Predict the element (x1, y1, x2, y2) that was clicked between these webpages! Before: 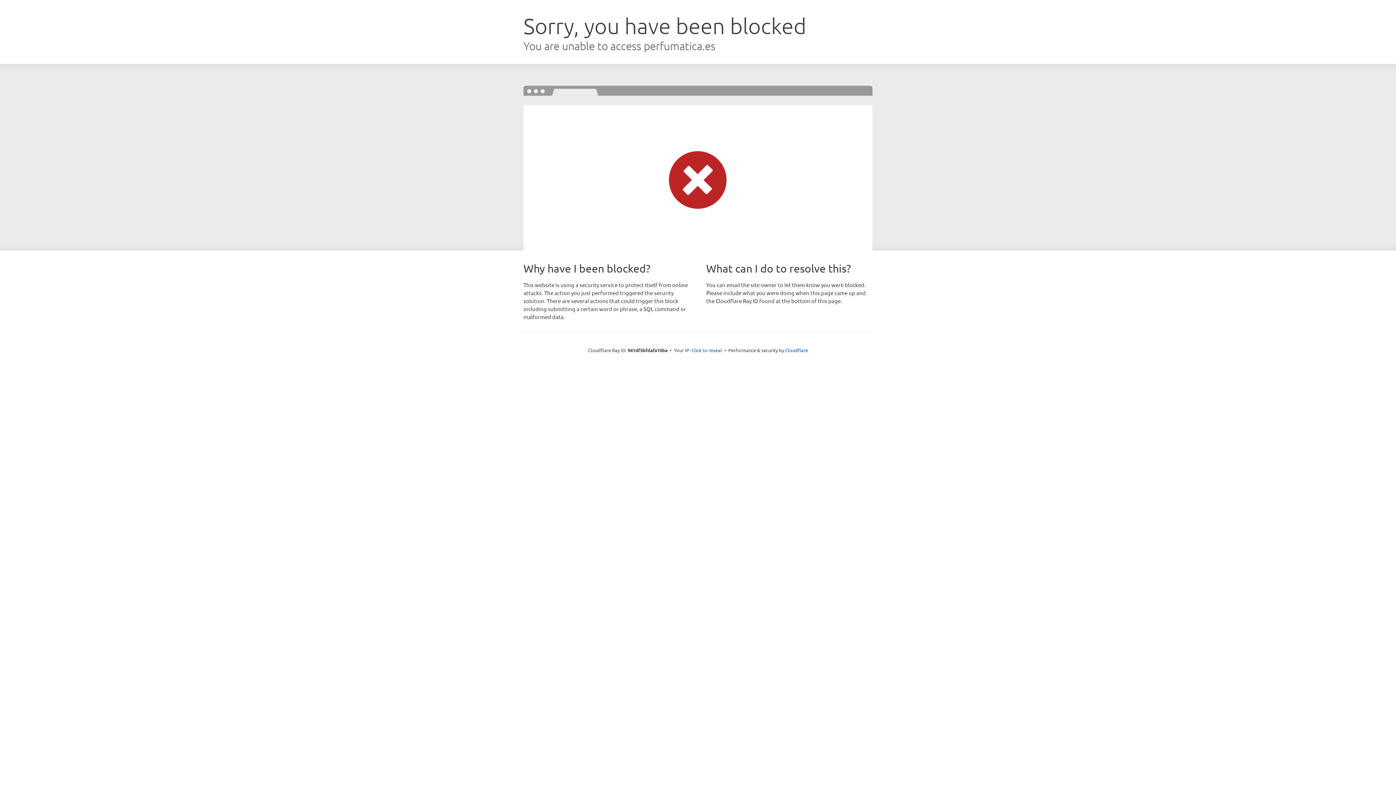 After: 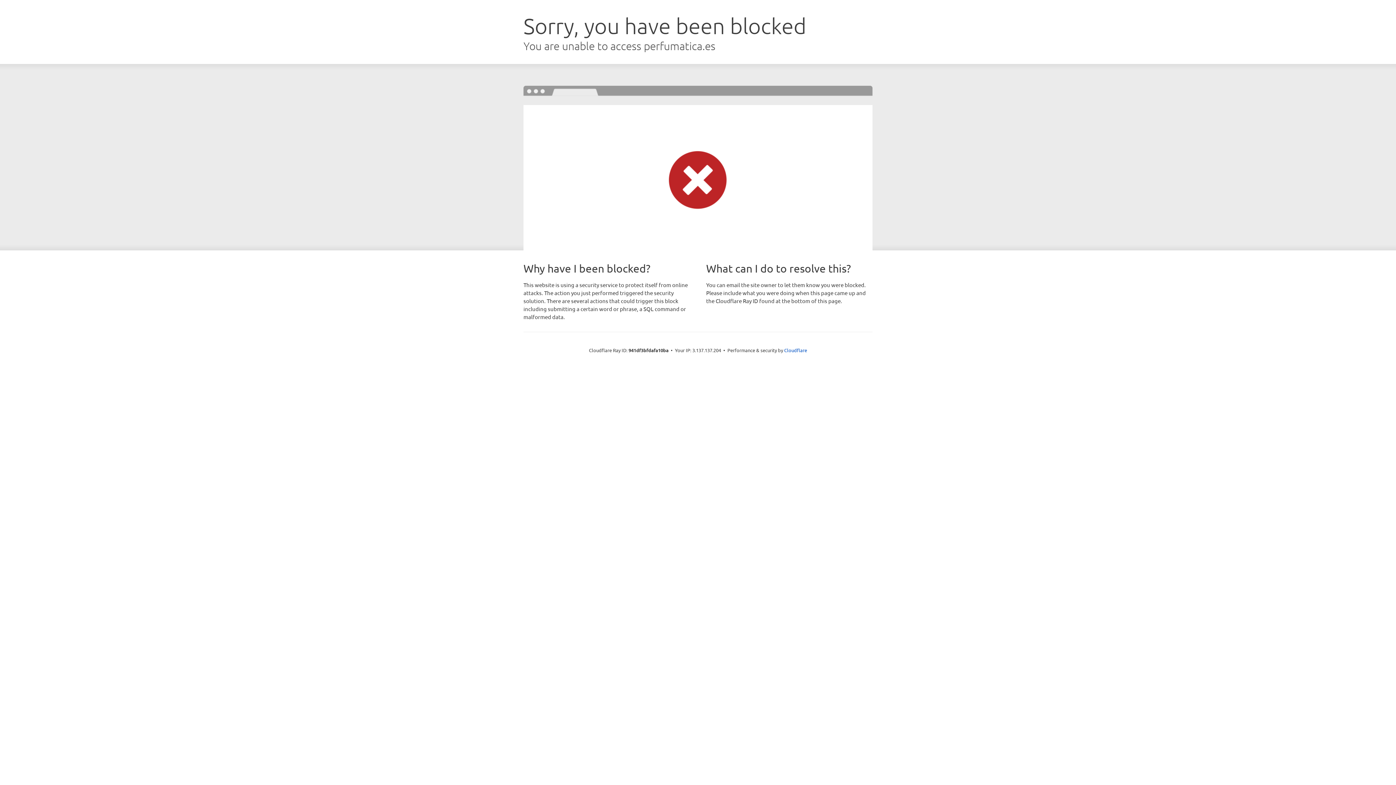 Action: bbox: (691, 346, 722, 353) label: Click to reveal